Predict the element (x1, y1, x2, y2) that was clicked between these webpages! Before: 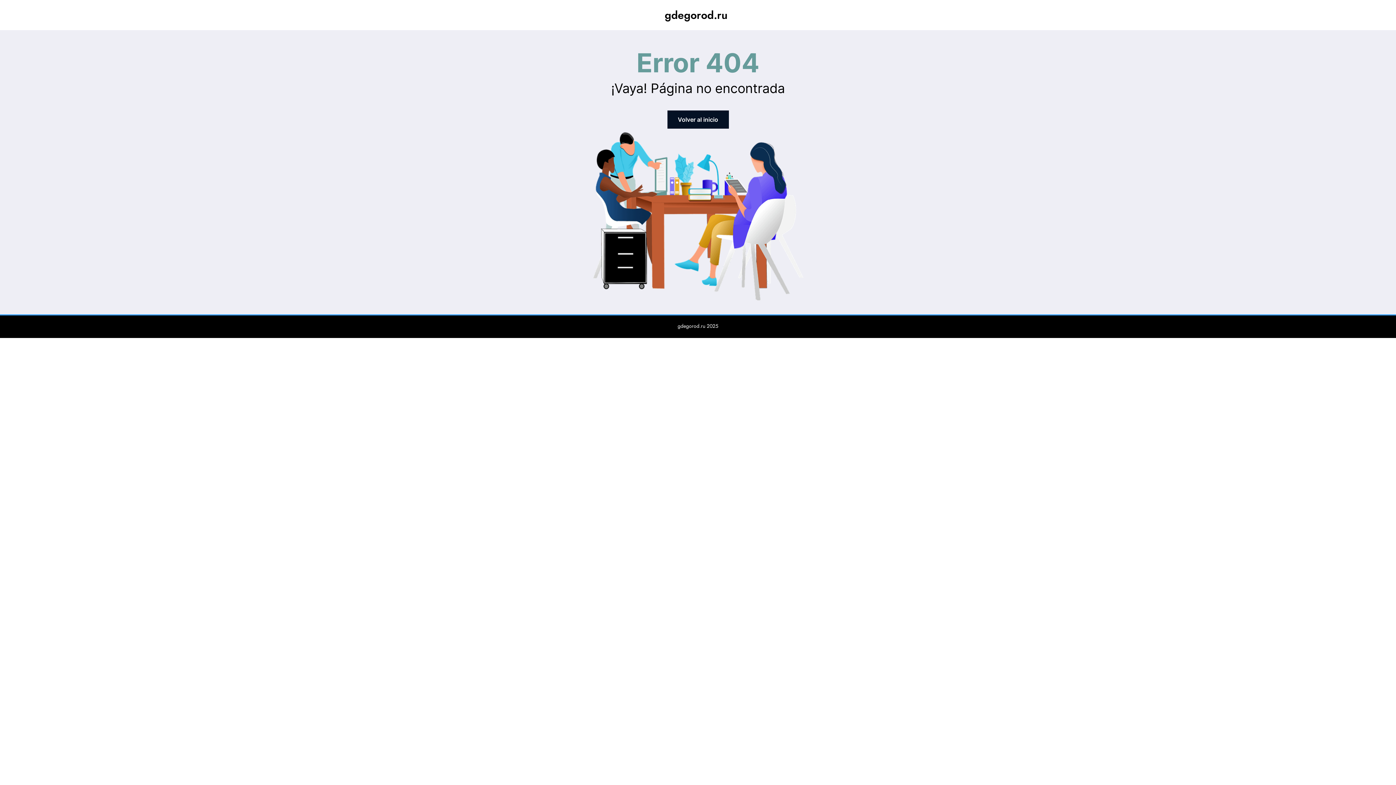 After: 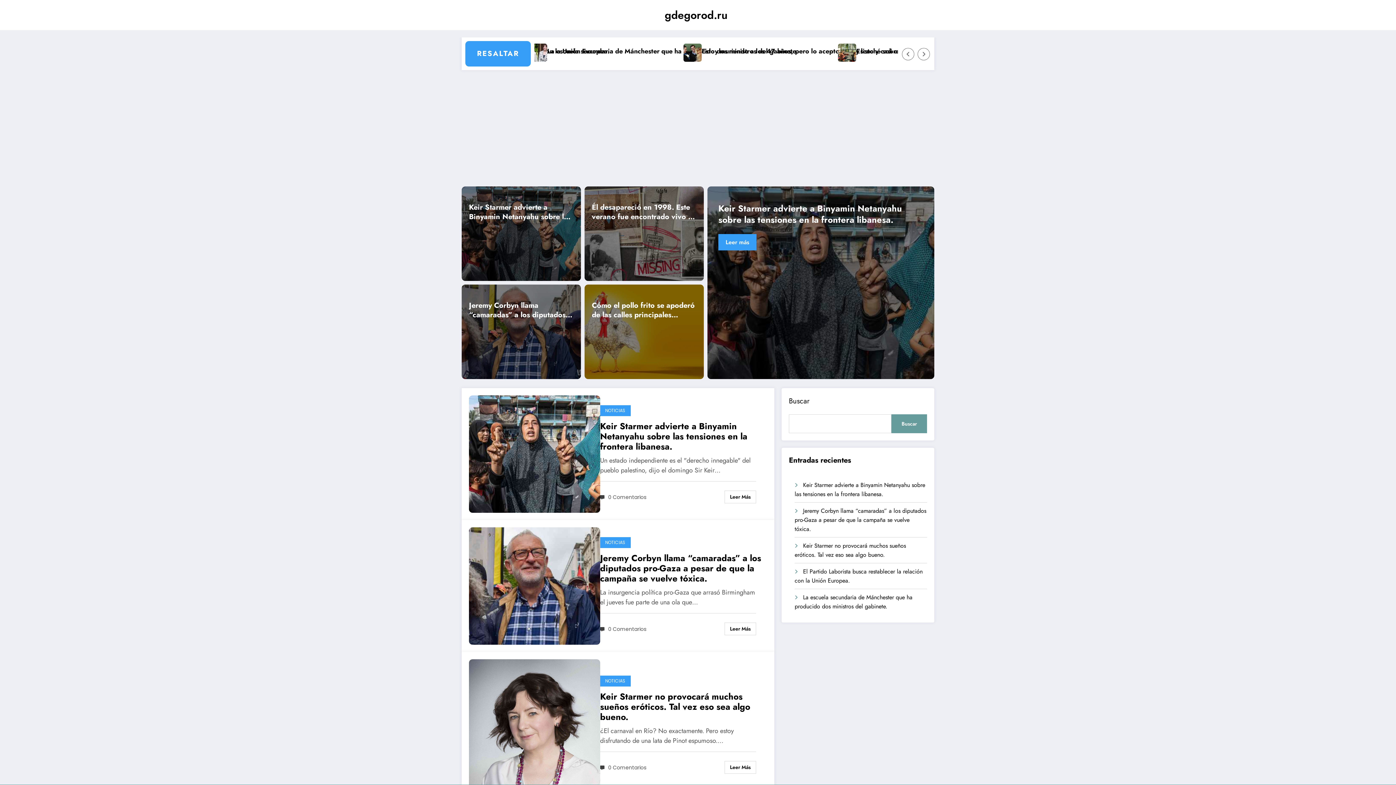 Action: label: gdegorod.ru bbox: (664, 7, 727, 22)